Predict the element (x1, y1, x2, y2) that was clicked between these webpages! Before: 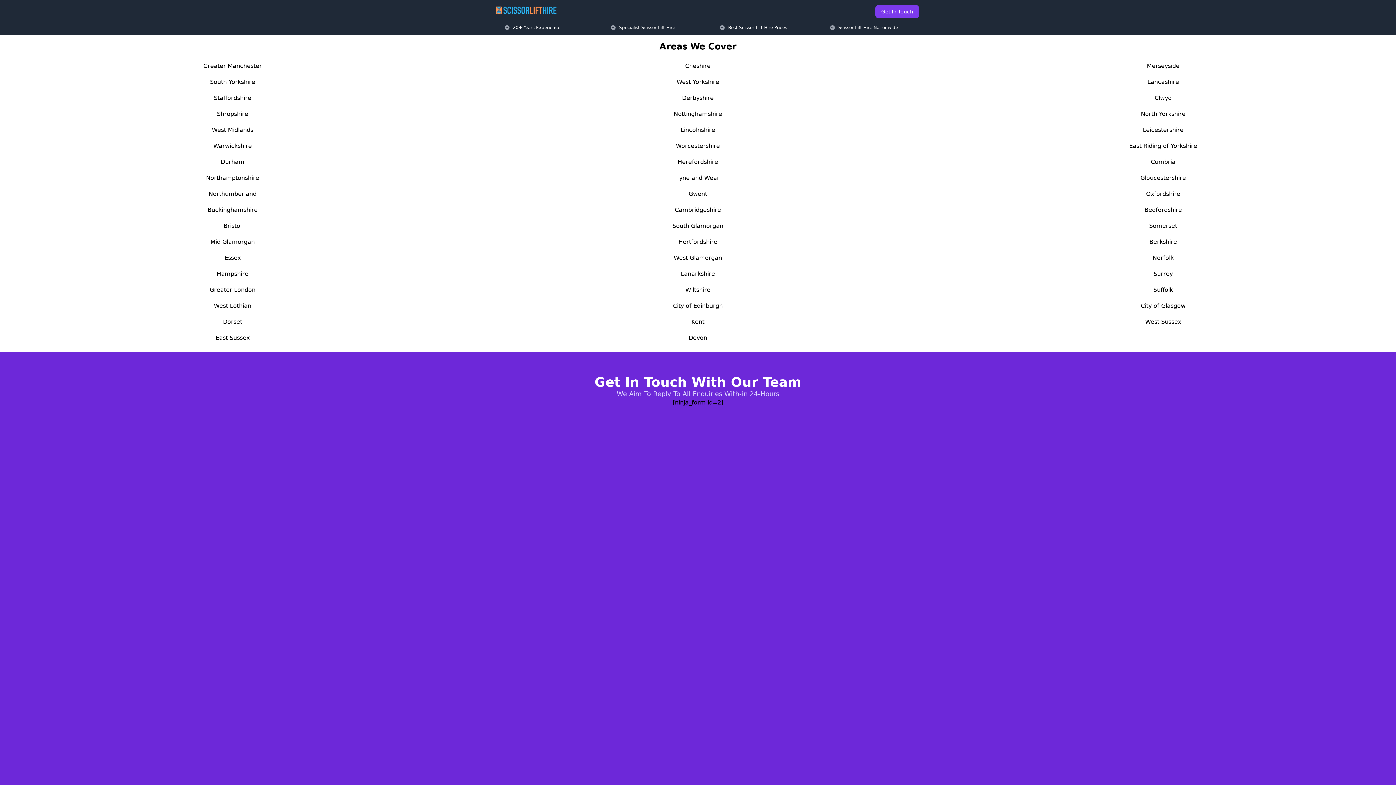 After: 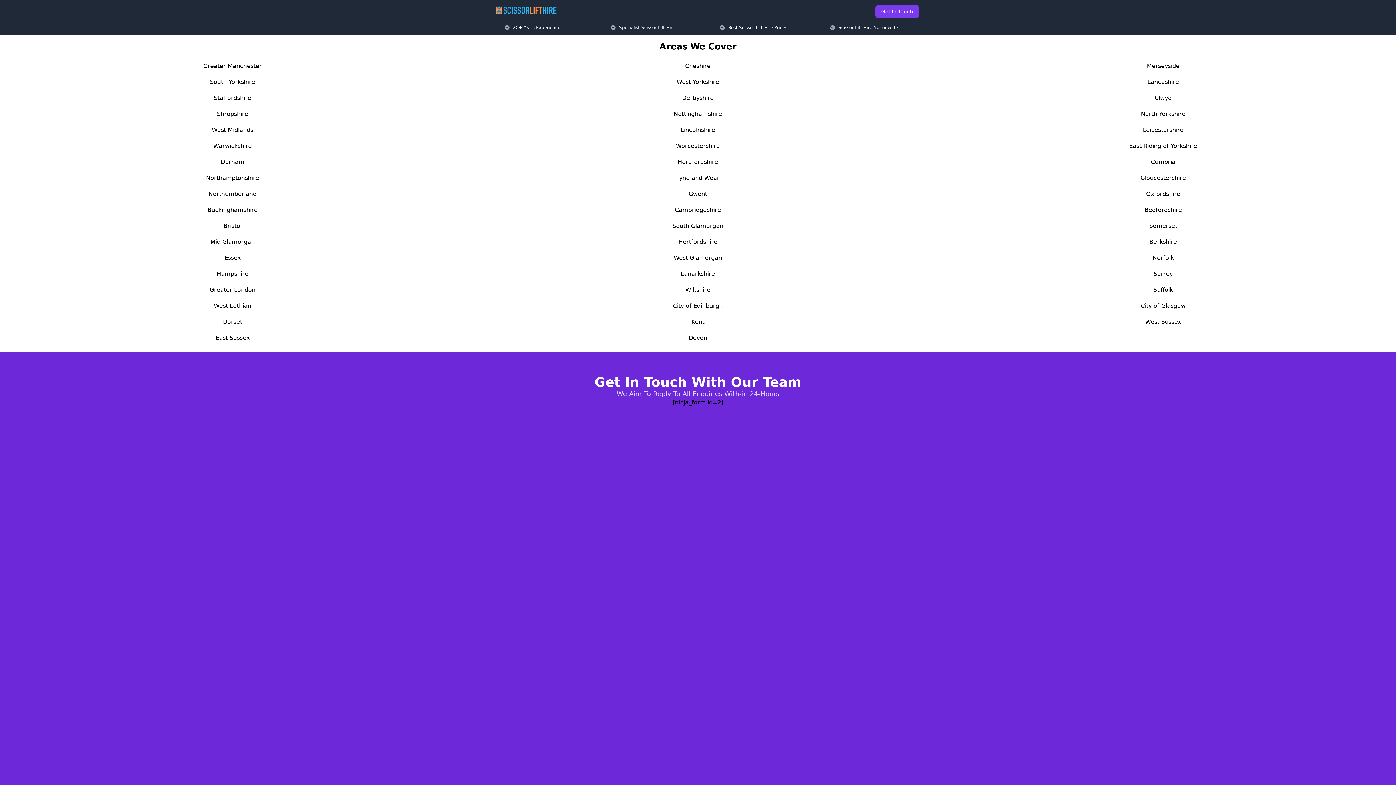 Action: bbox: (1147, 78, 1179, 85) label: Lancashire